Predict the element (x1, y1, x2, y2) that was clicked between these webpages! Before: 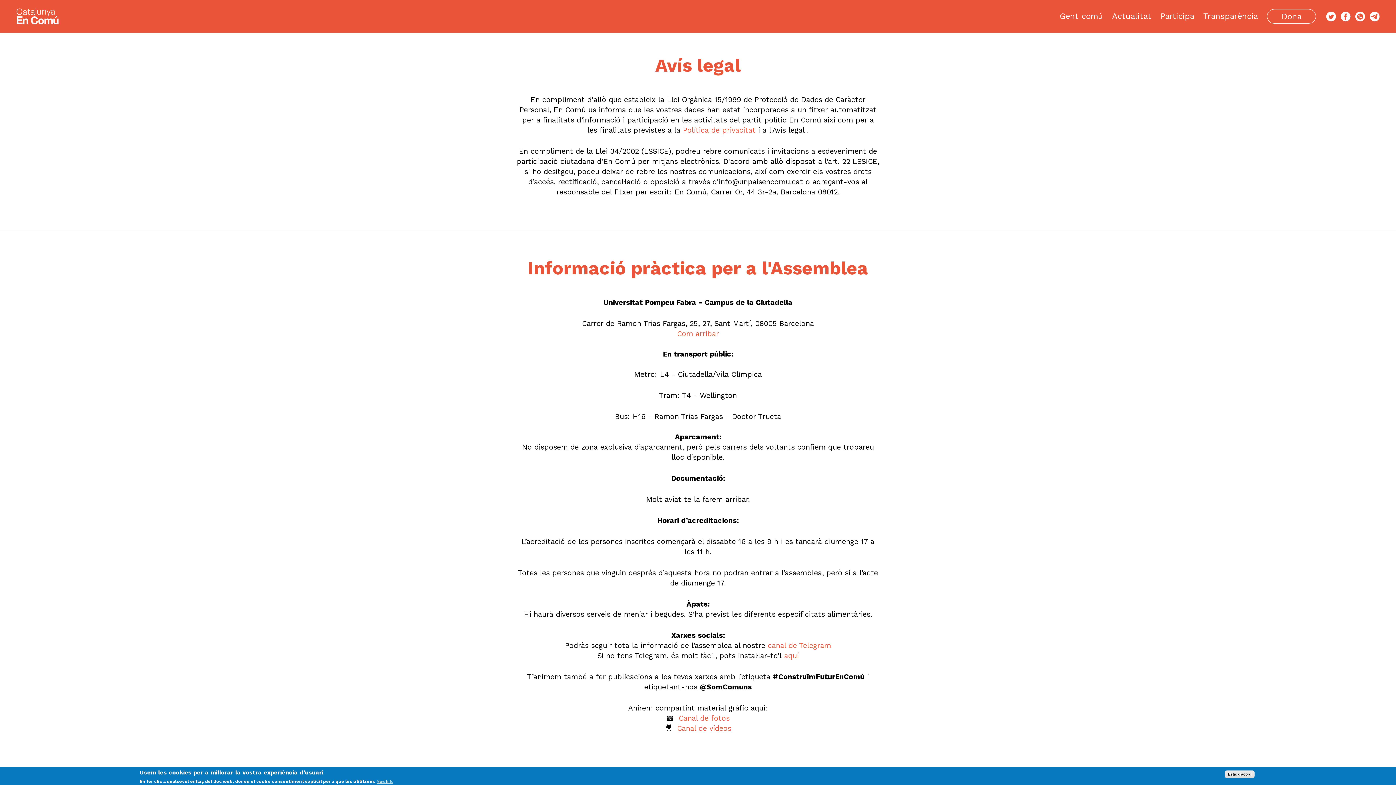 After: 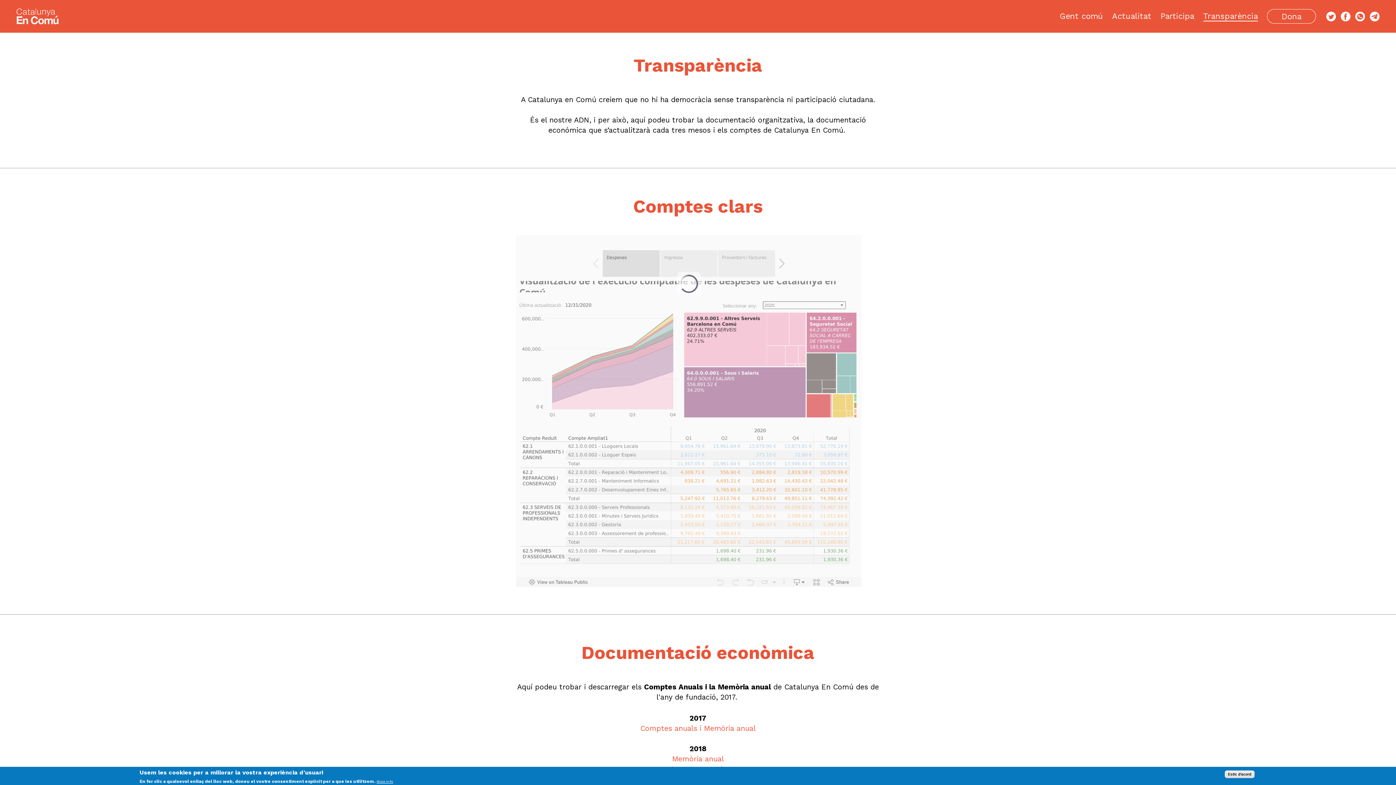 Action: bbox: (1203, 11, 1258, 21) label: Transparència